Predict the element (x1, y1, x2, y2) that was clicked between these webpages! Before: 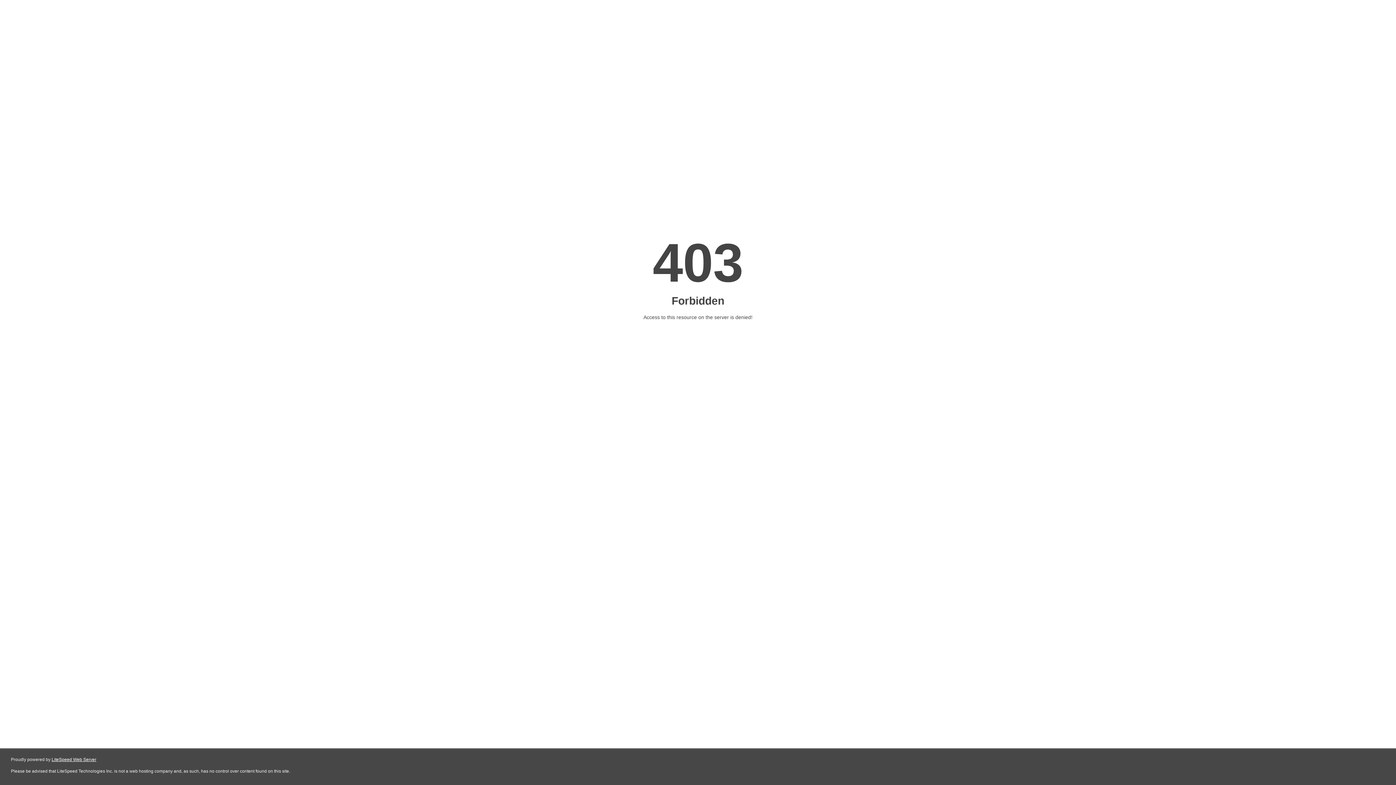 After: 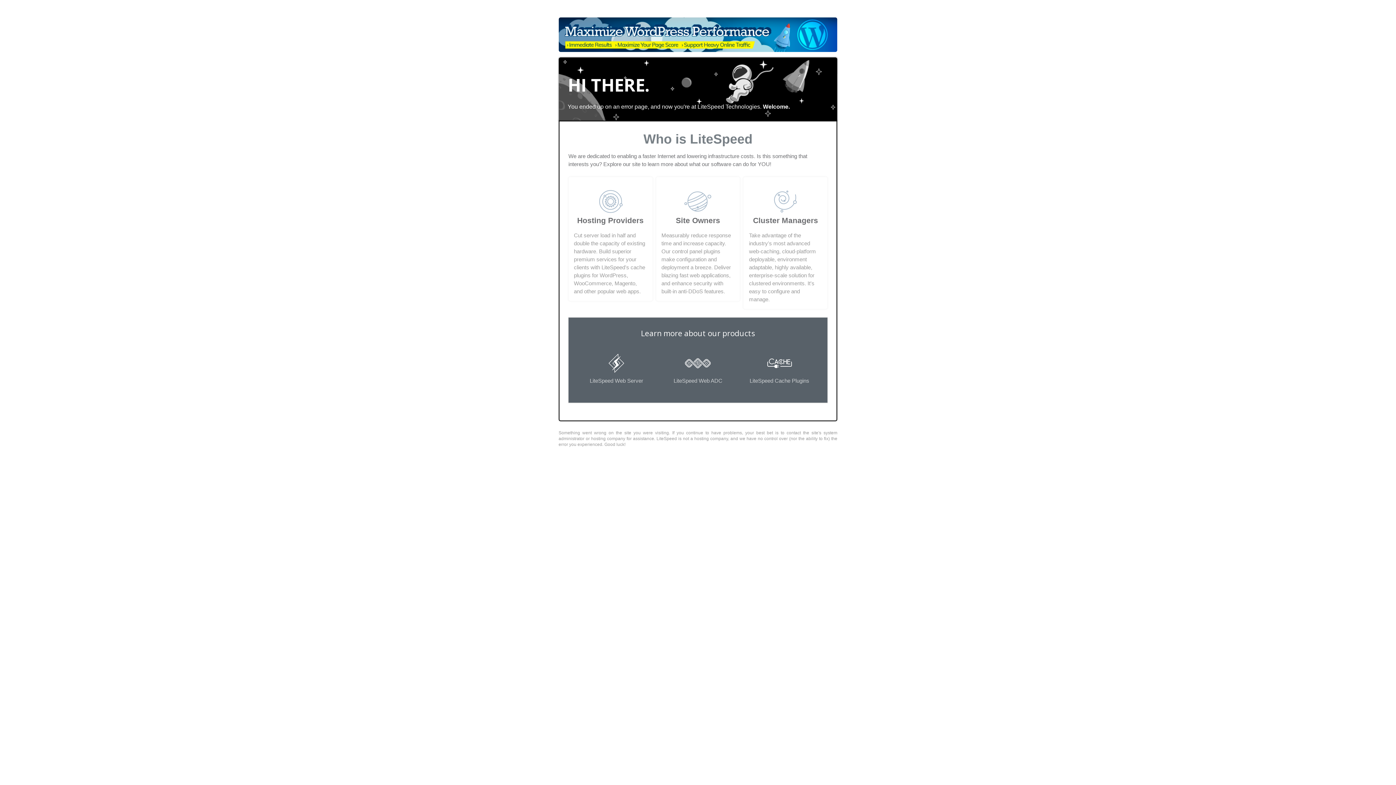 Action: bbox: (51, 757, 96, 762) label: LiteSpeed Web Server